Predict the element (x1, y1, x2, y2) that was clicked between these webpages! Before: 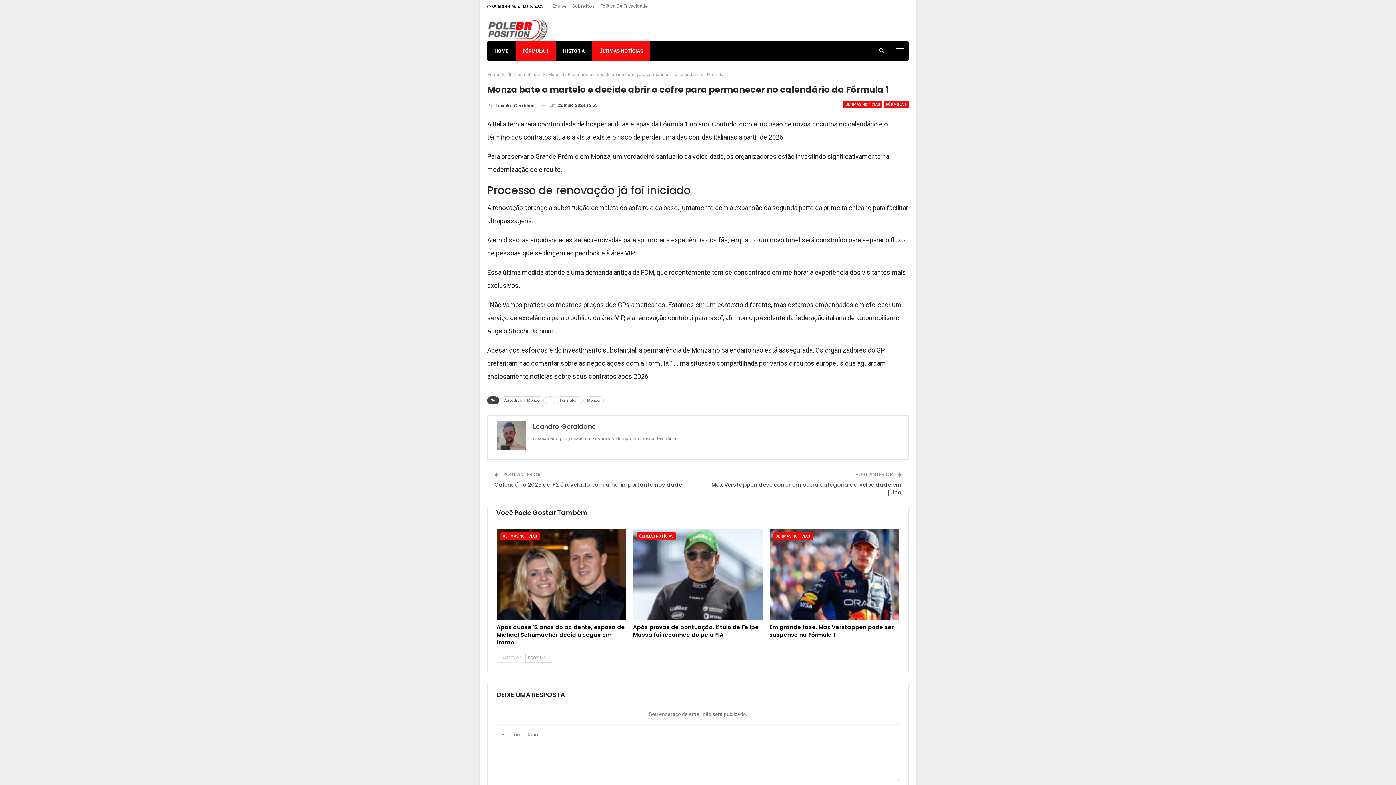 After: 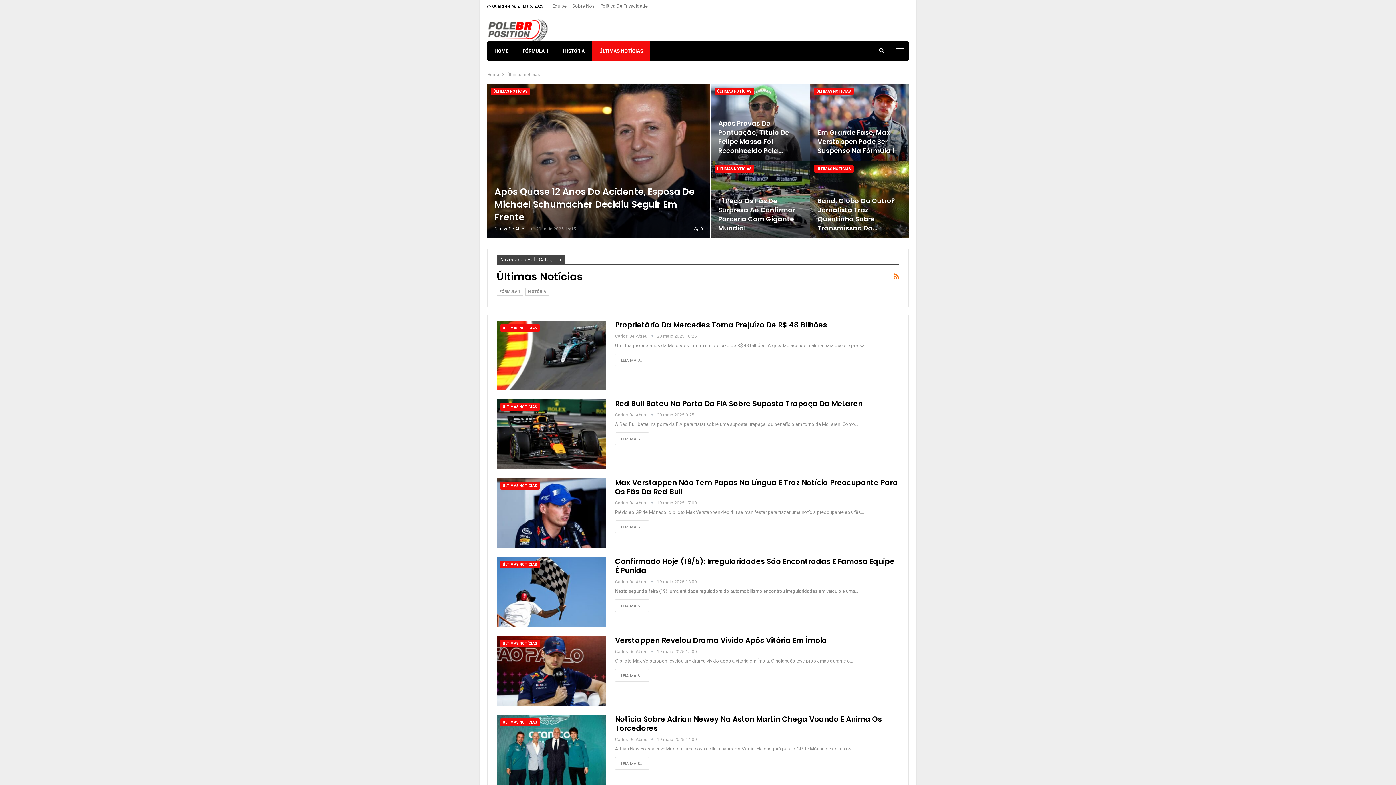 Action: bbox: (843, 101, 882, 108) label: ÚLTIMAS NOTÍCIAS